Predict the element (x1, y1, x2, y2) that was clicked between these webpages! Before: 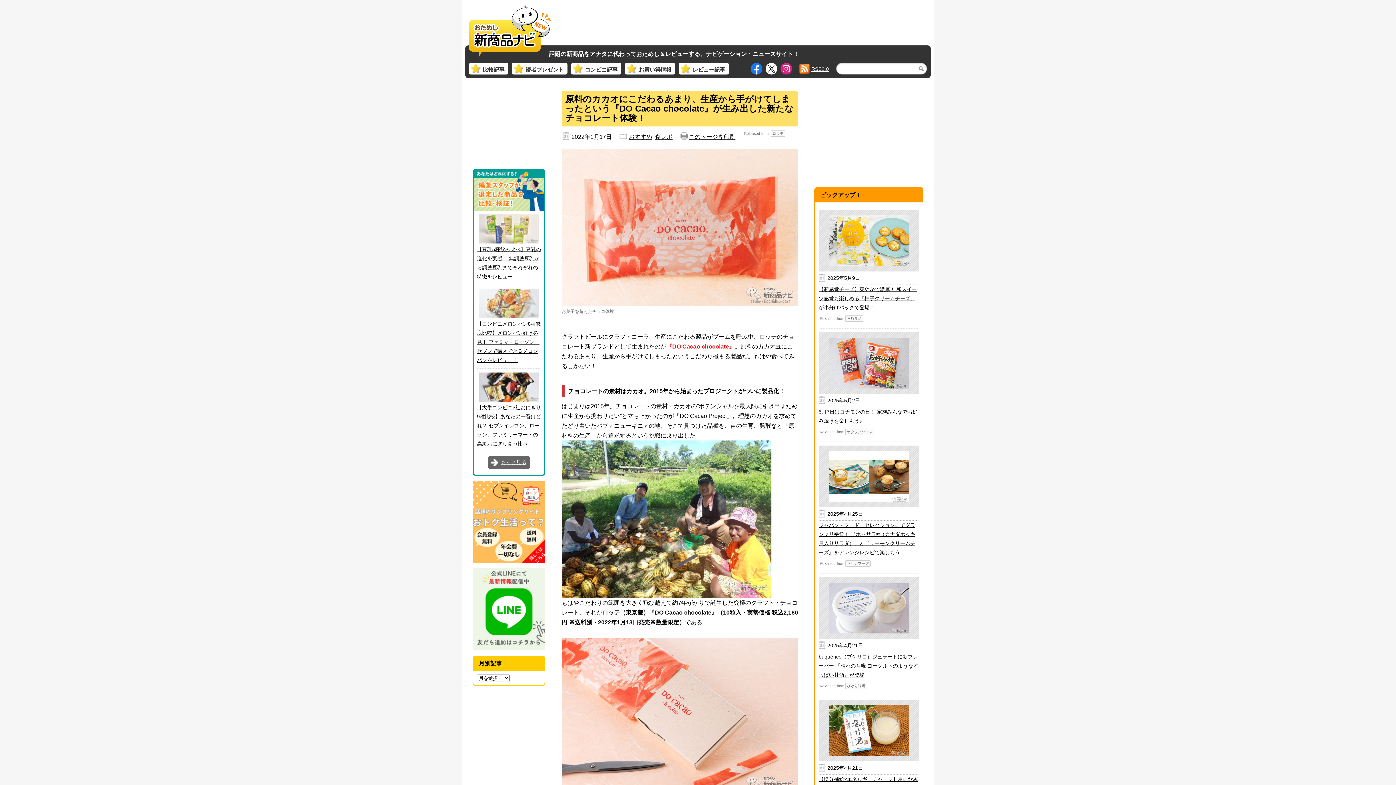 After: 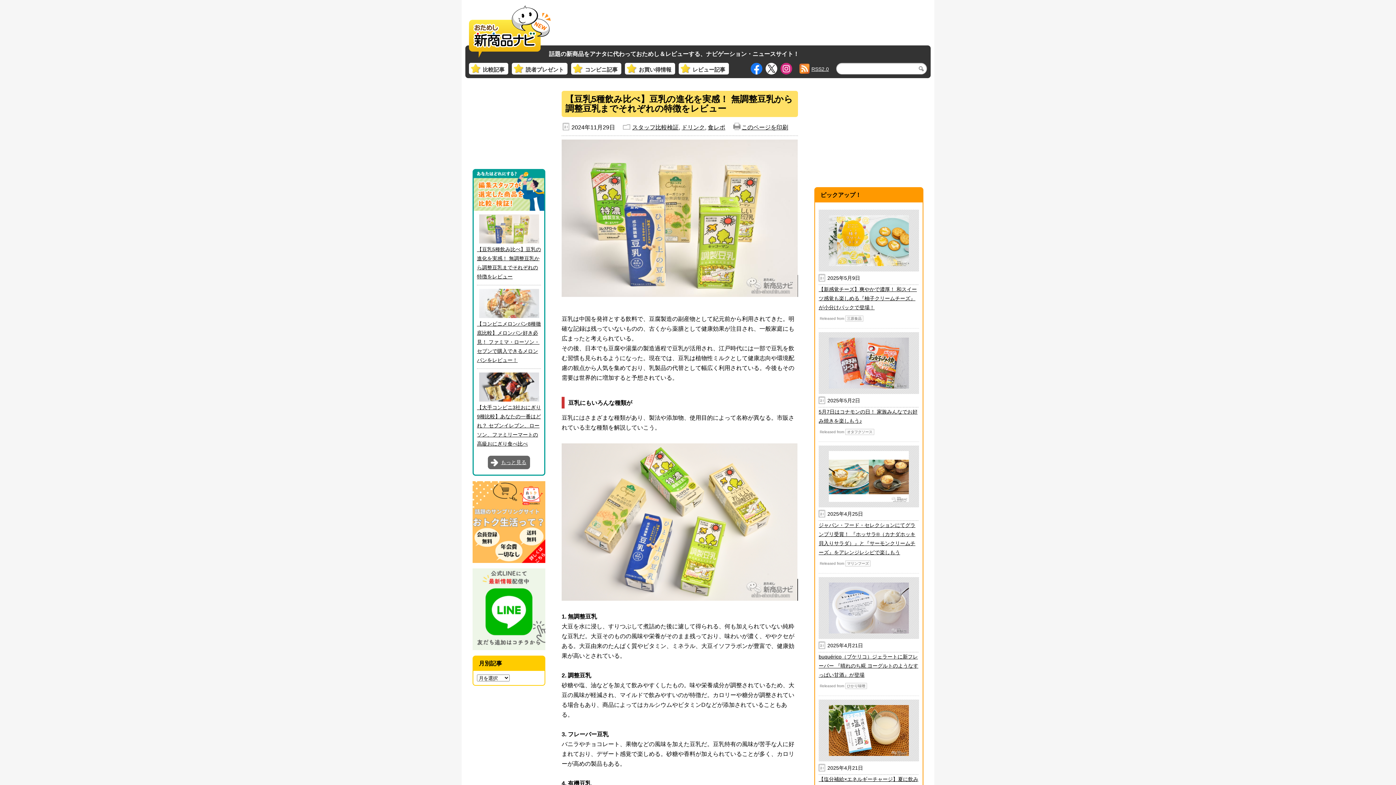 Action: bbox: (477, 214, 541, 281) label: 【豆乳5種飲み比べ】豆乳の進化を実感！ 無調整豆乳から調整豆乳までそれぞれの特徴をレビュー